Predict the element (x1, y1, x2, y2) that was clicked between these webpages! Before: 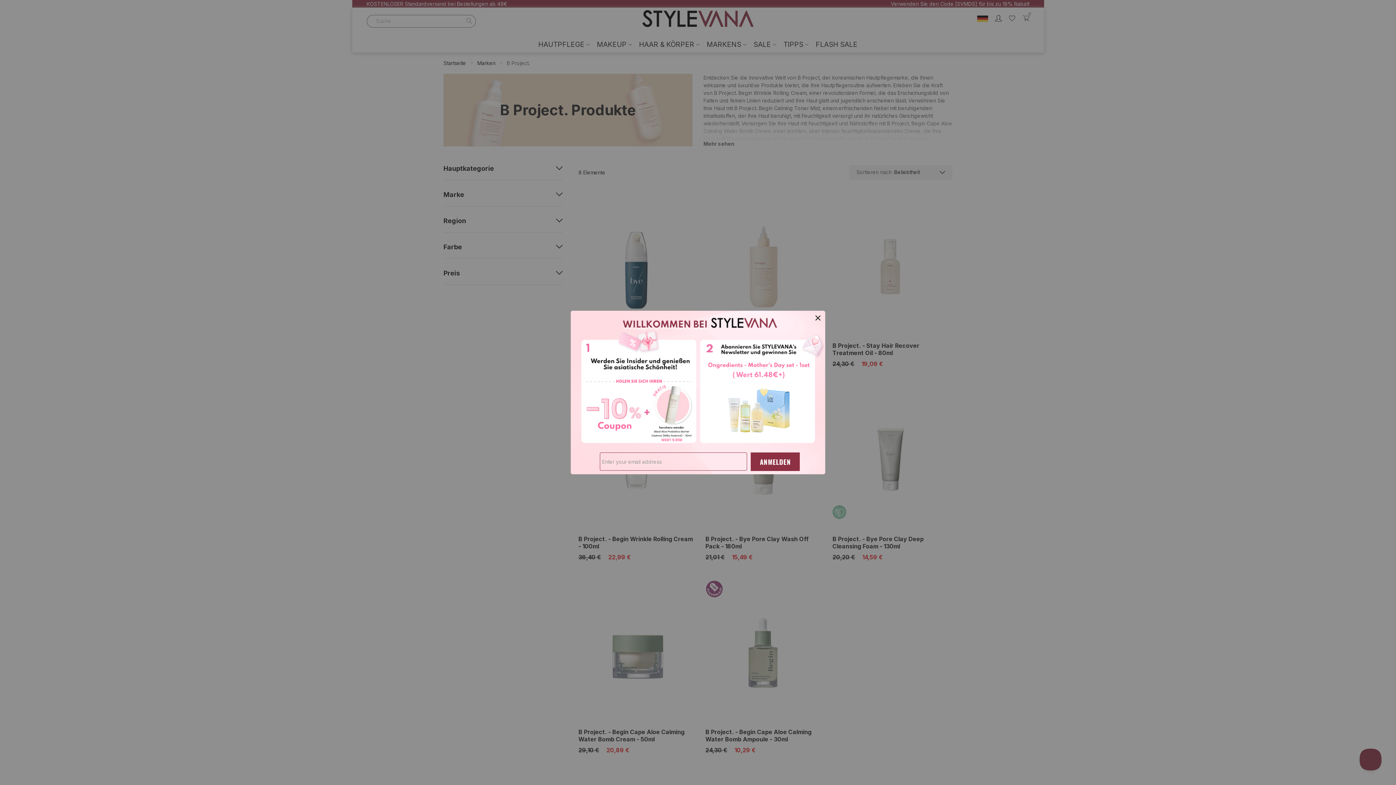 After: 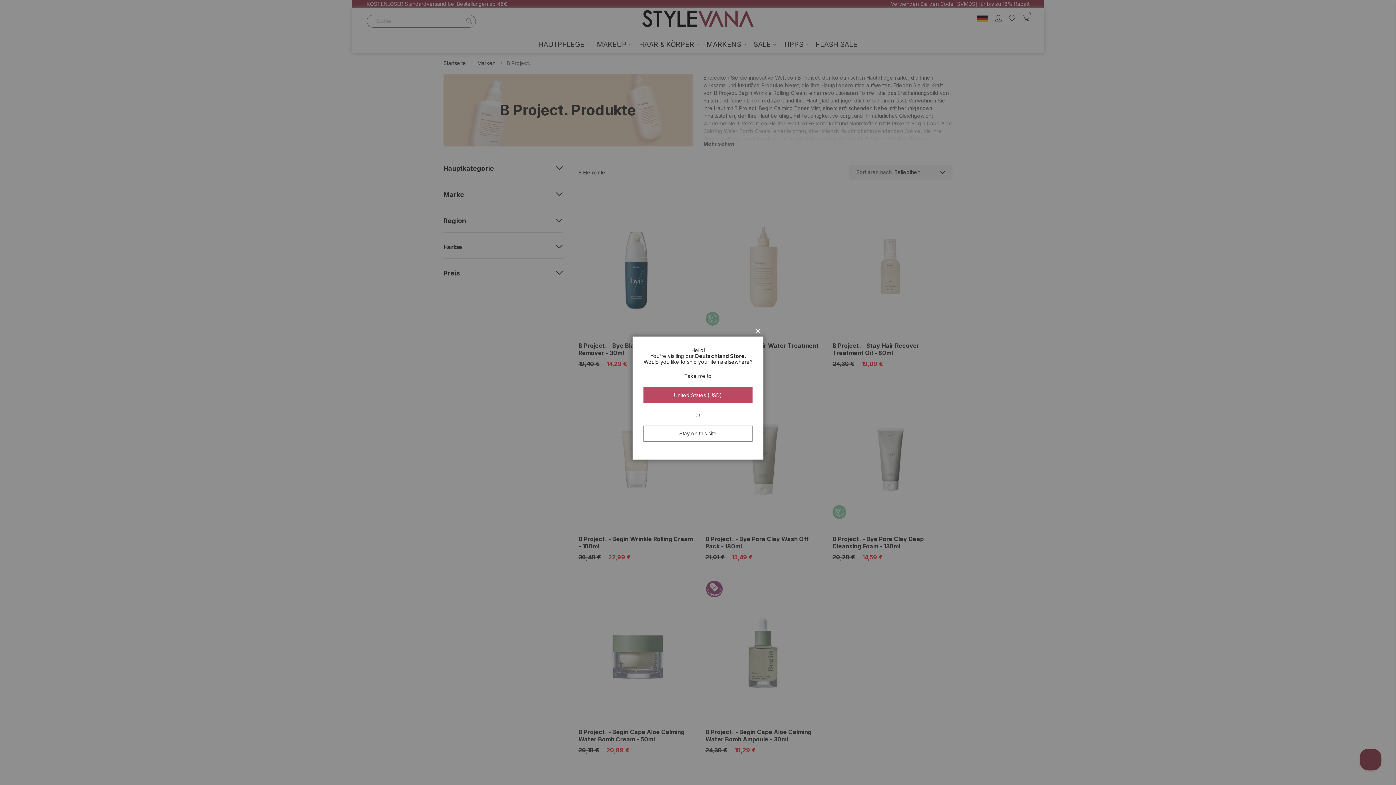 Action: bbox: (812, 312, 823, 323) label: Schließen